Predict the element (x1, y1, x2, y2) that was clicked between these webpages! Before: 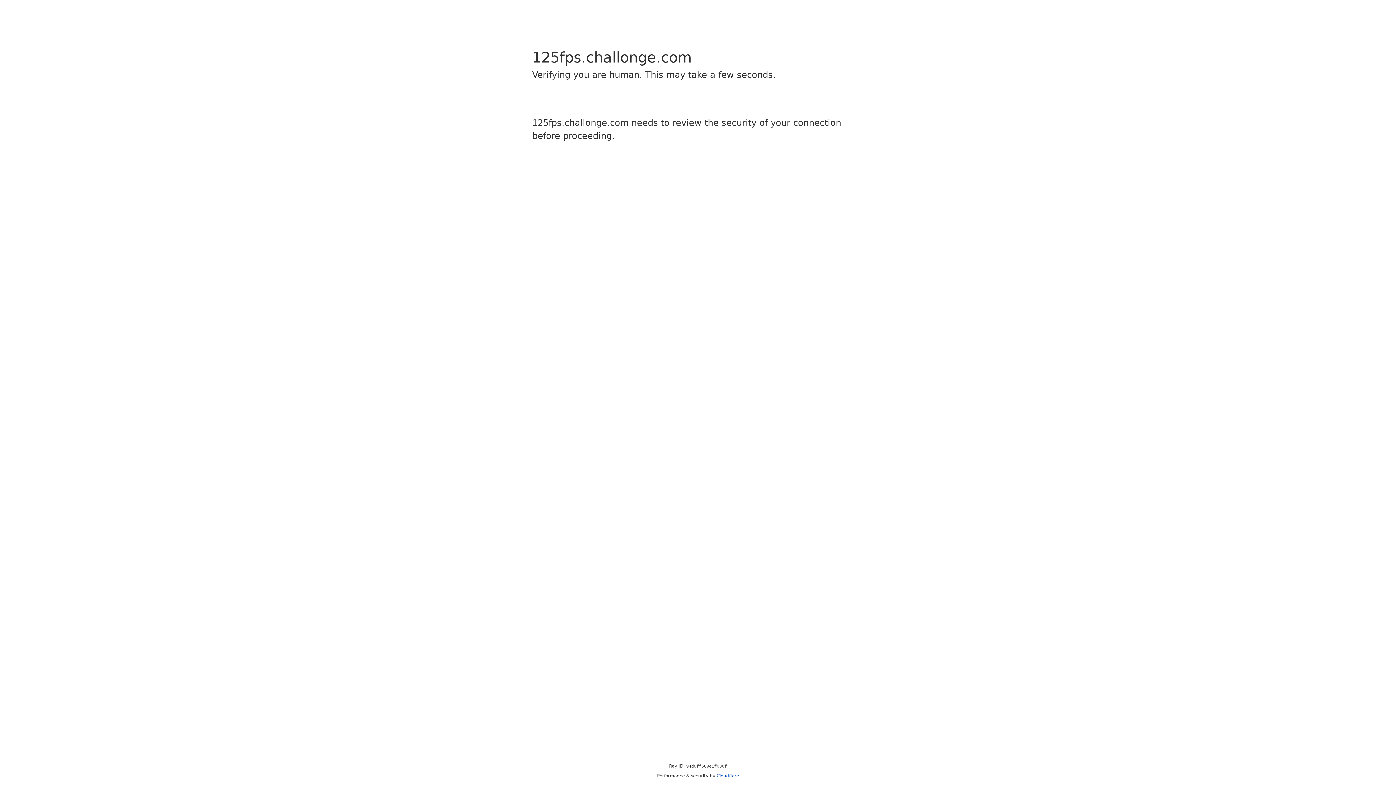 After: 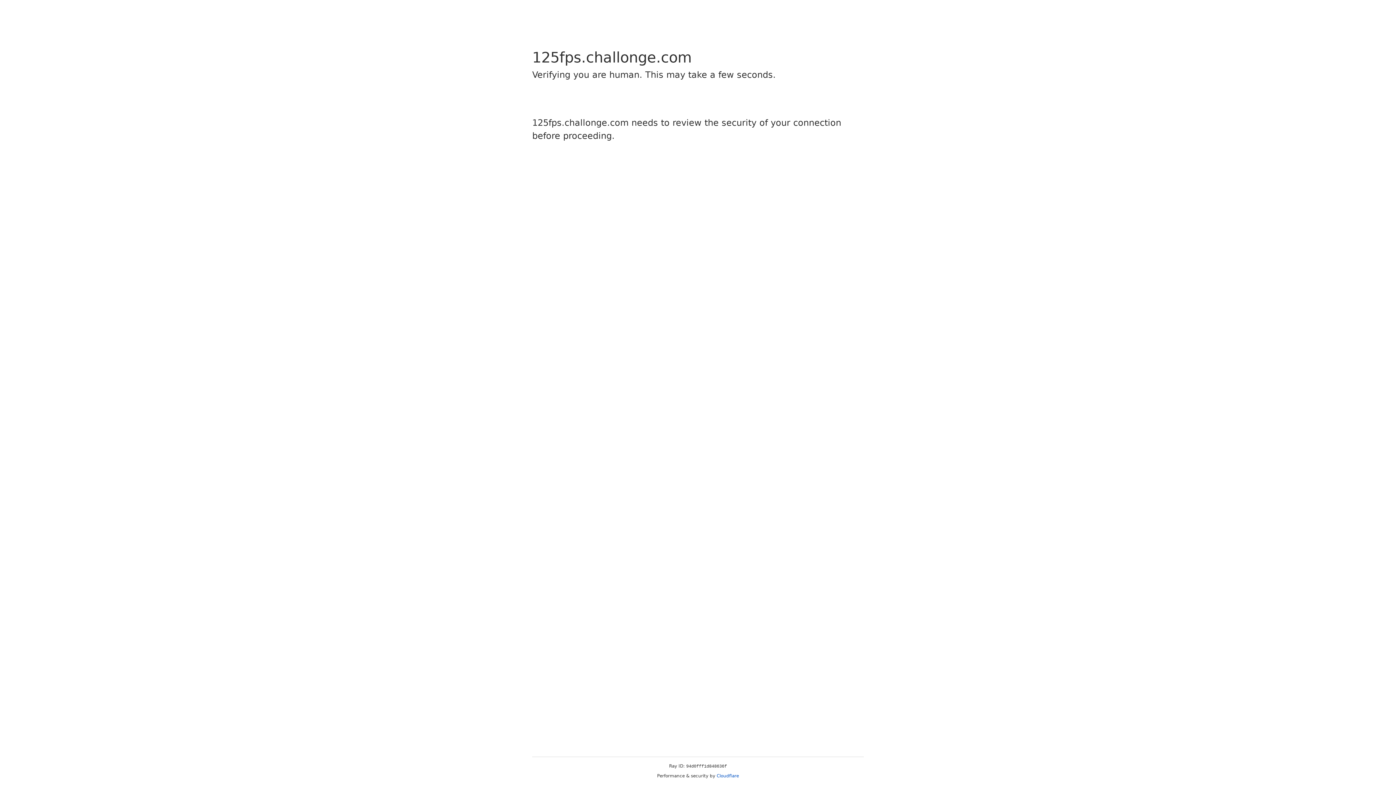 Action: label: Cloudflare bbox: (716, 773, 739, 778)